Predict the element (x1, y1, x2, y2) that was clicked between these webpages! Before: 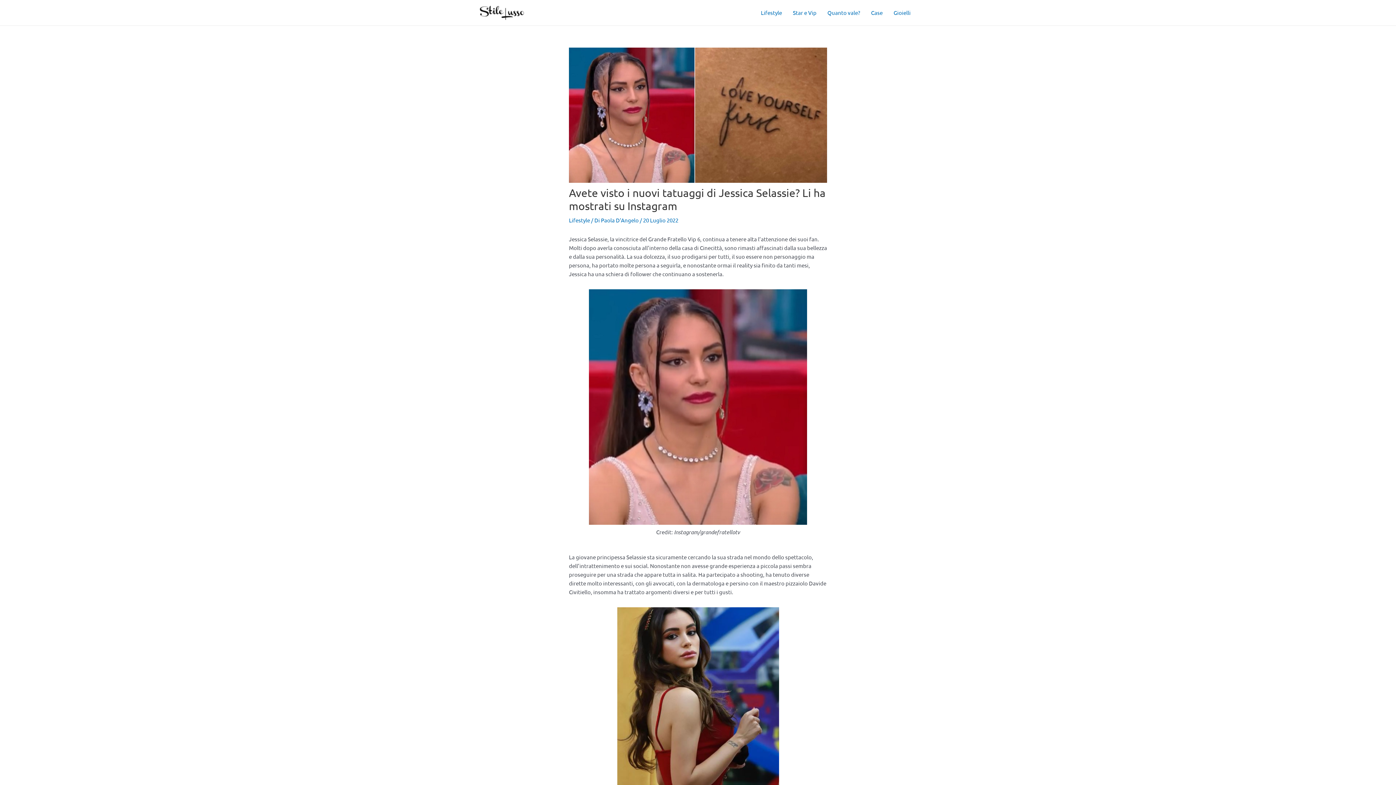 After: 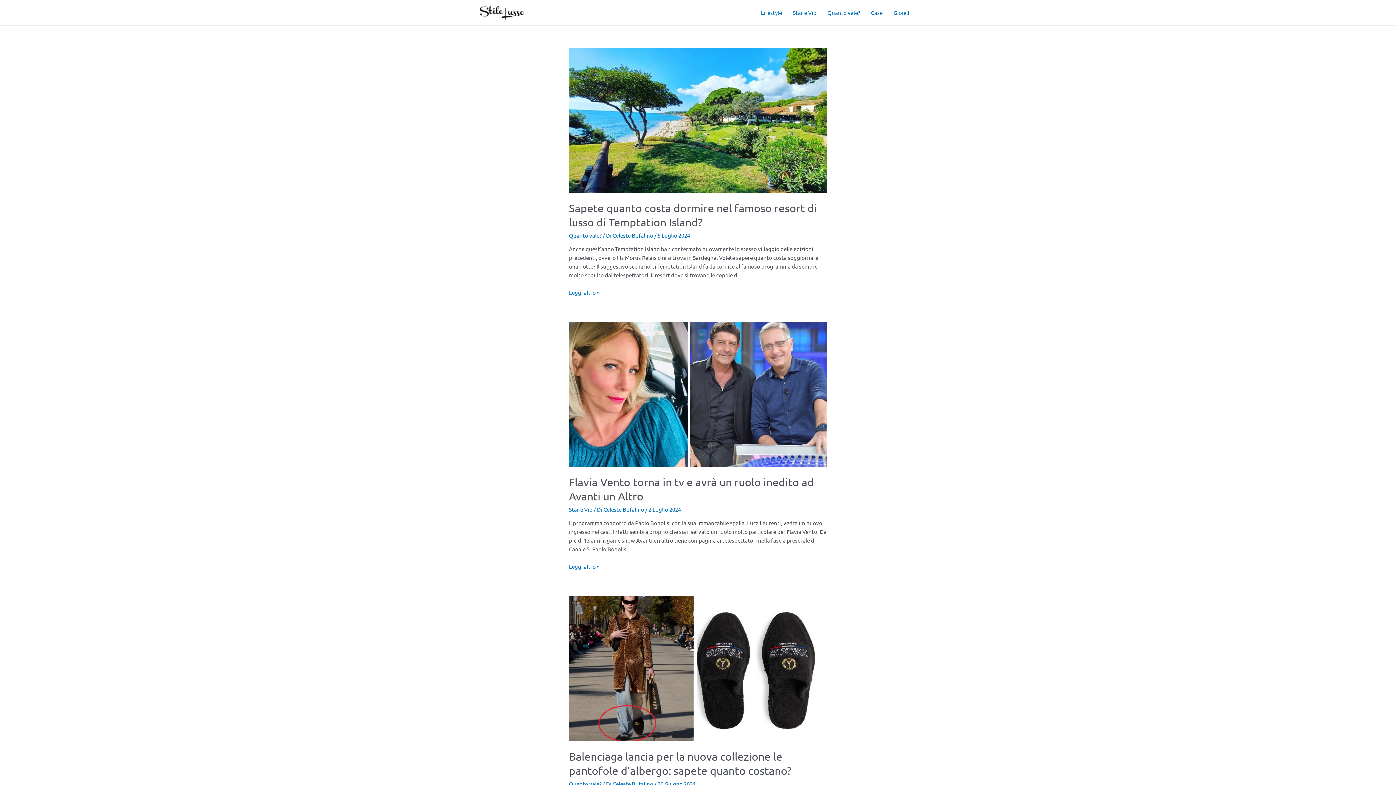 Action: bbox: (480, 8, 524, 15)